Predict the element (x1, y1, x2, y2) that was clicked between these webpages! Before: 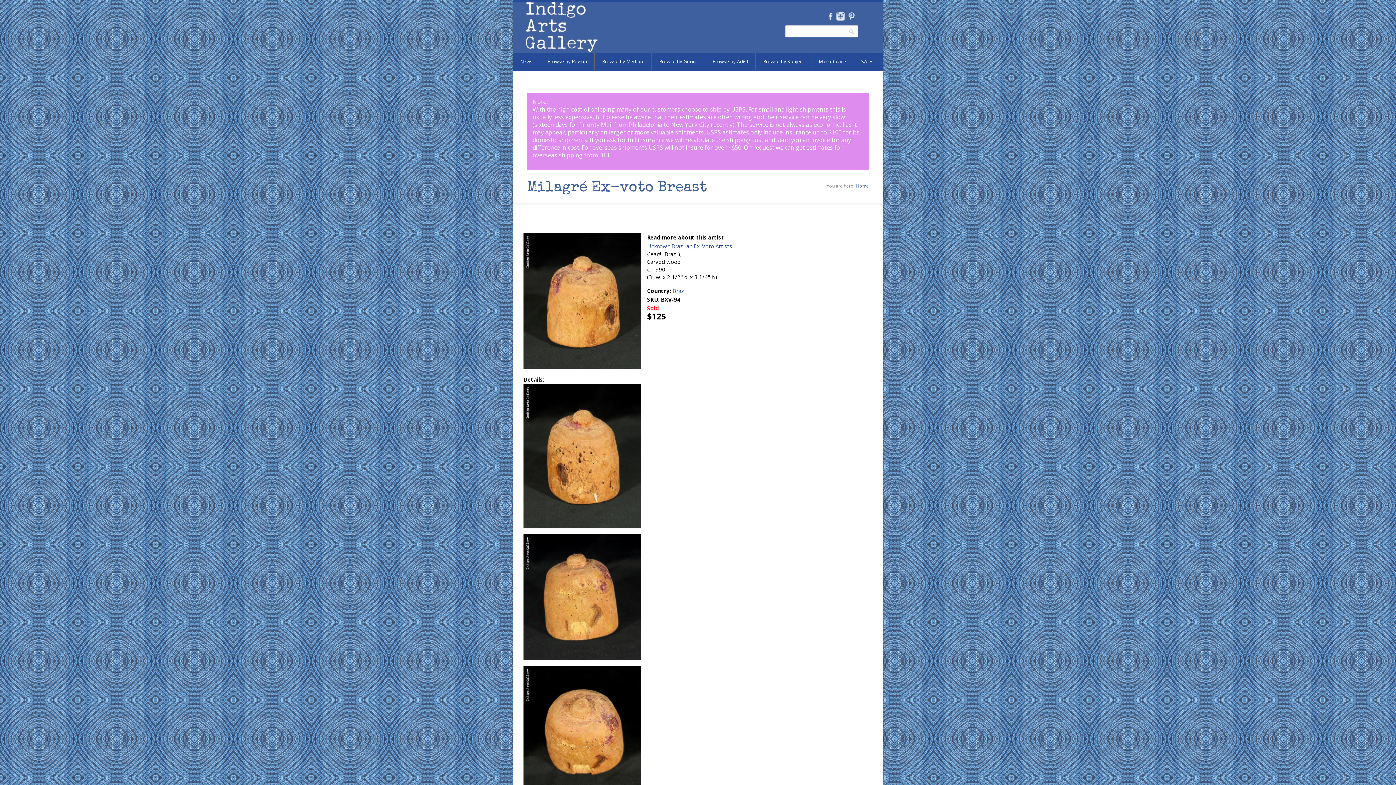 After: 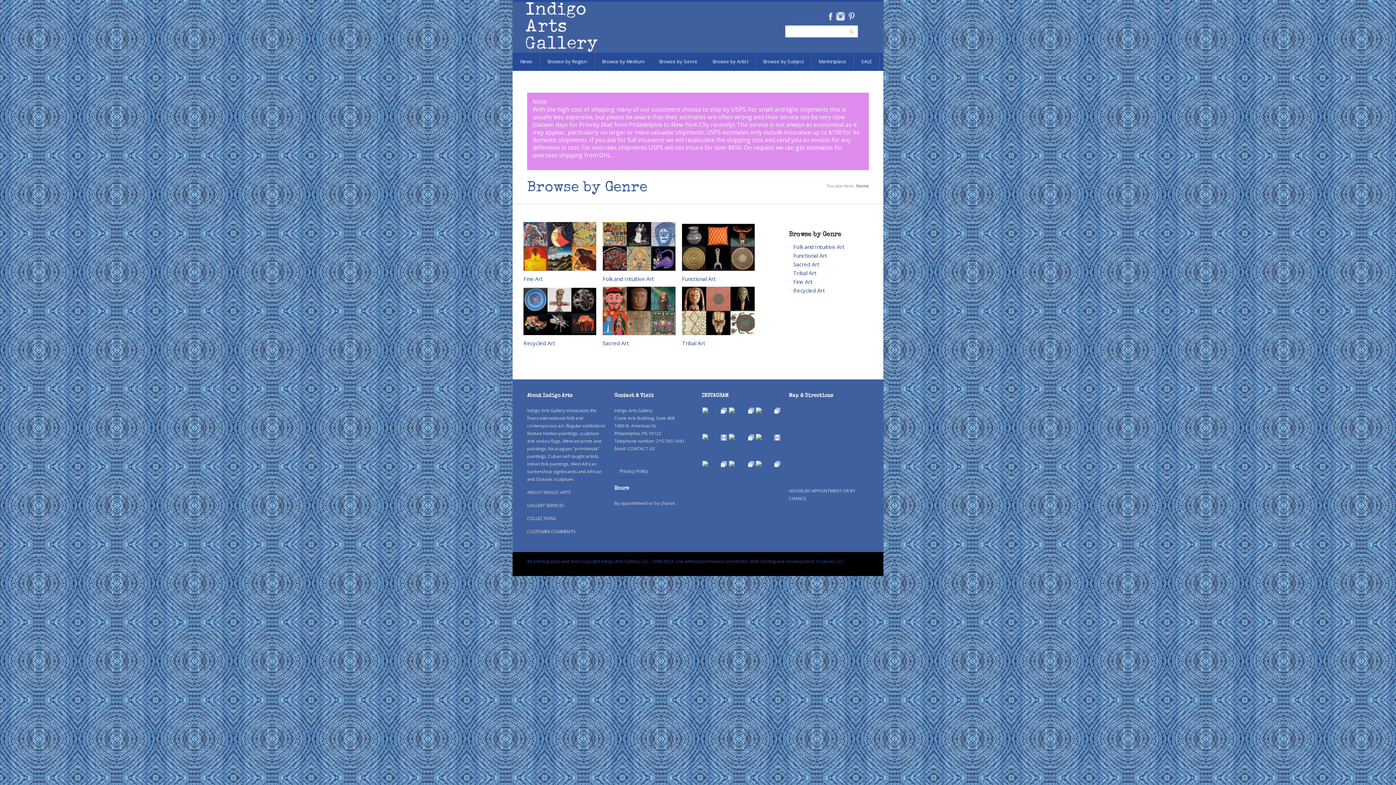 Action: label: Browse by Genre bbox: (652, 52, 705, 70)